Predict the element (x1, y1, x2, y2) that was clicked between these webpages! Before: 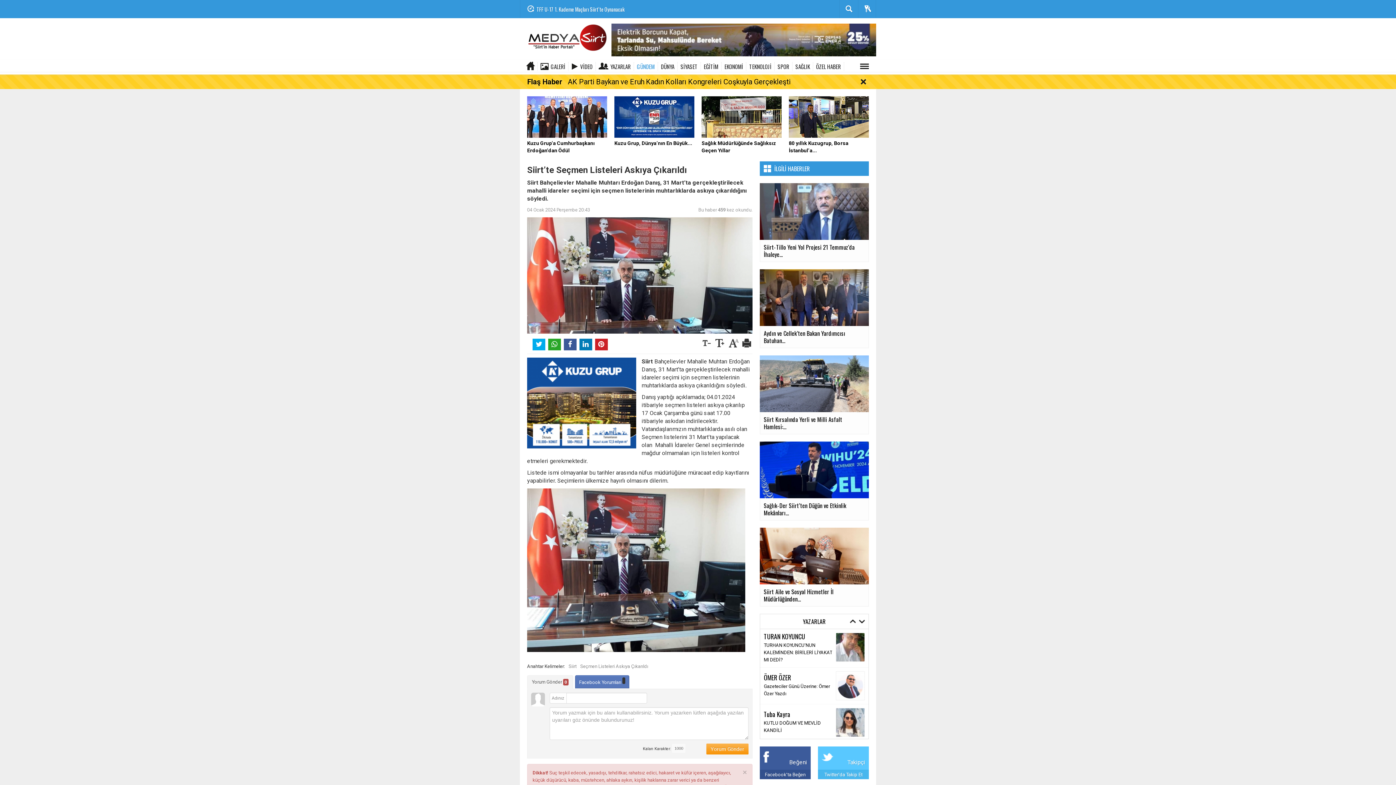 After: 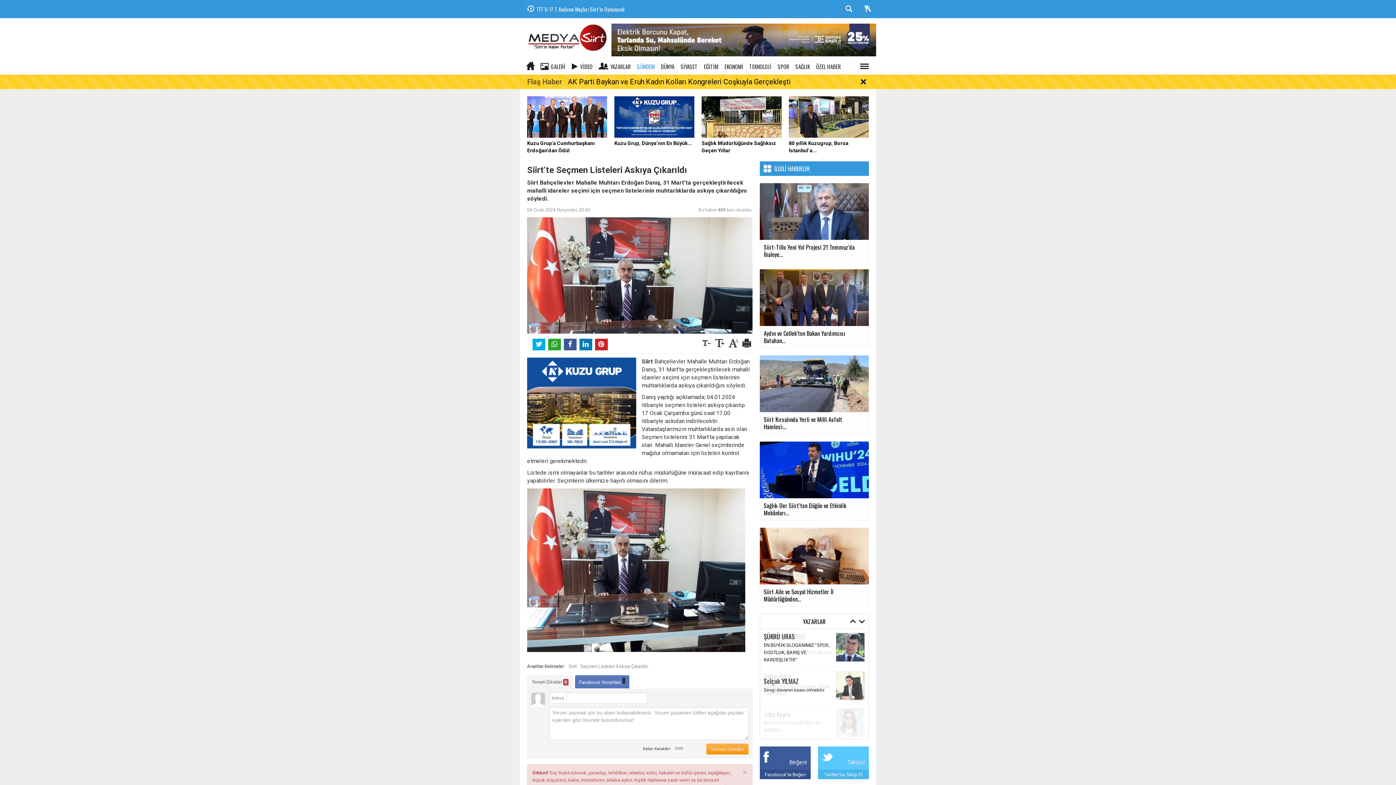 Action: bbox: (850, 618, 856, 624)